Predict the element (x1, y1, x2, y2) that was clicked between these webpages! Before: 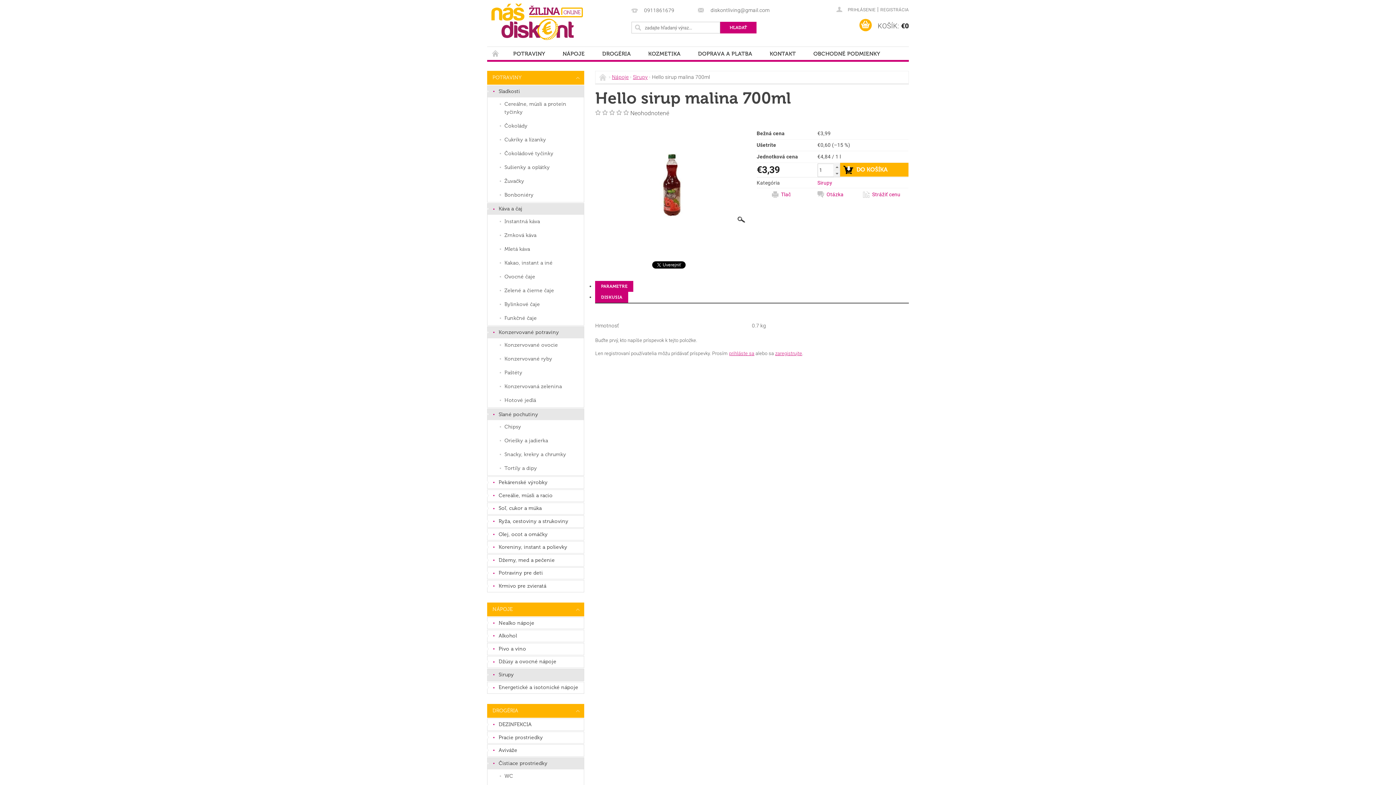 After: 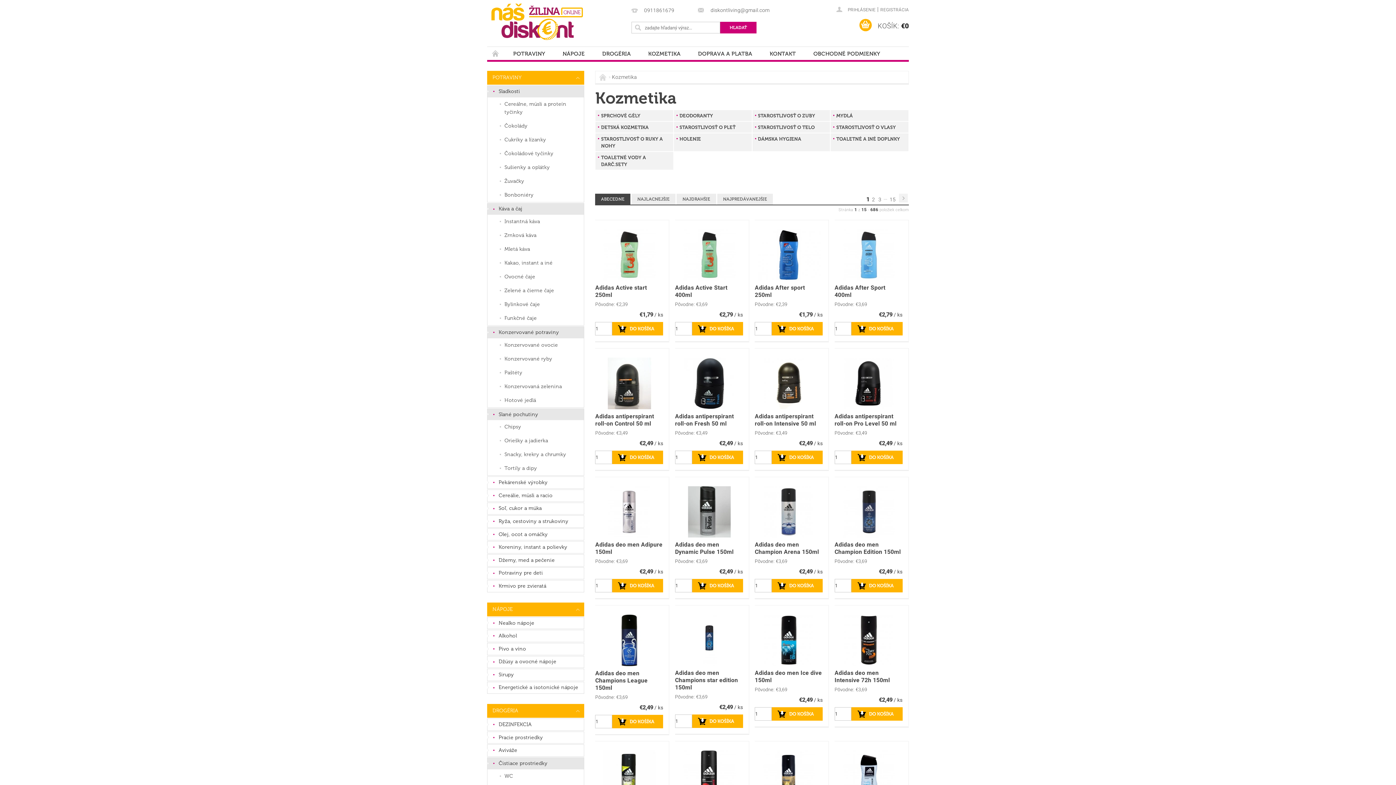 Action: label: KOZMETIKA bbox: (639, 46, 689, 60)